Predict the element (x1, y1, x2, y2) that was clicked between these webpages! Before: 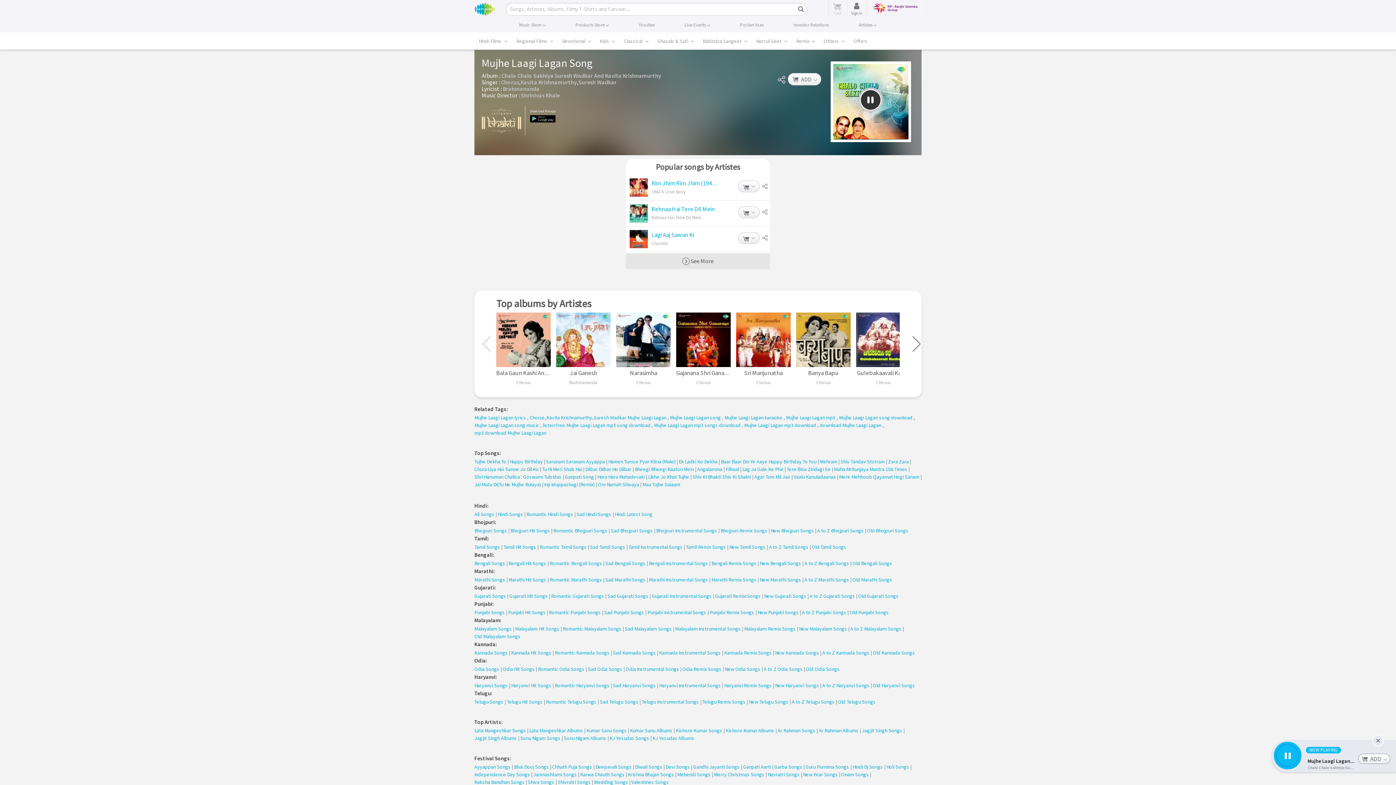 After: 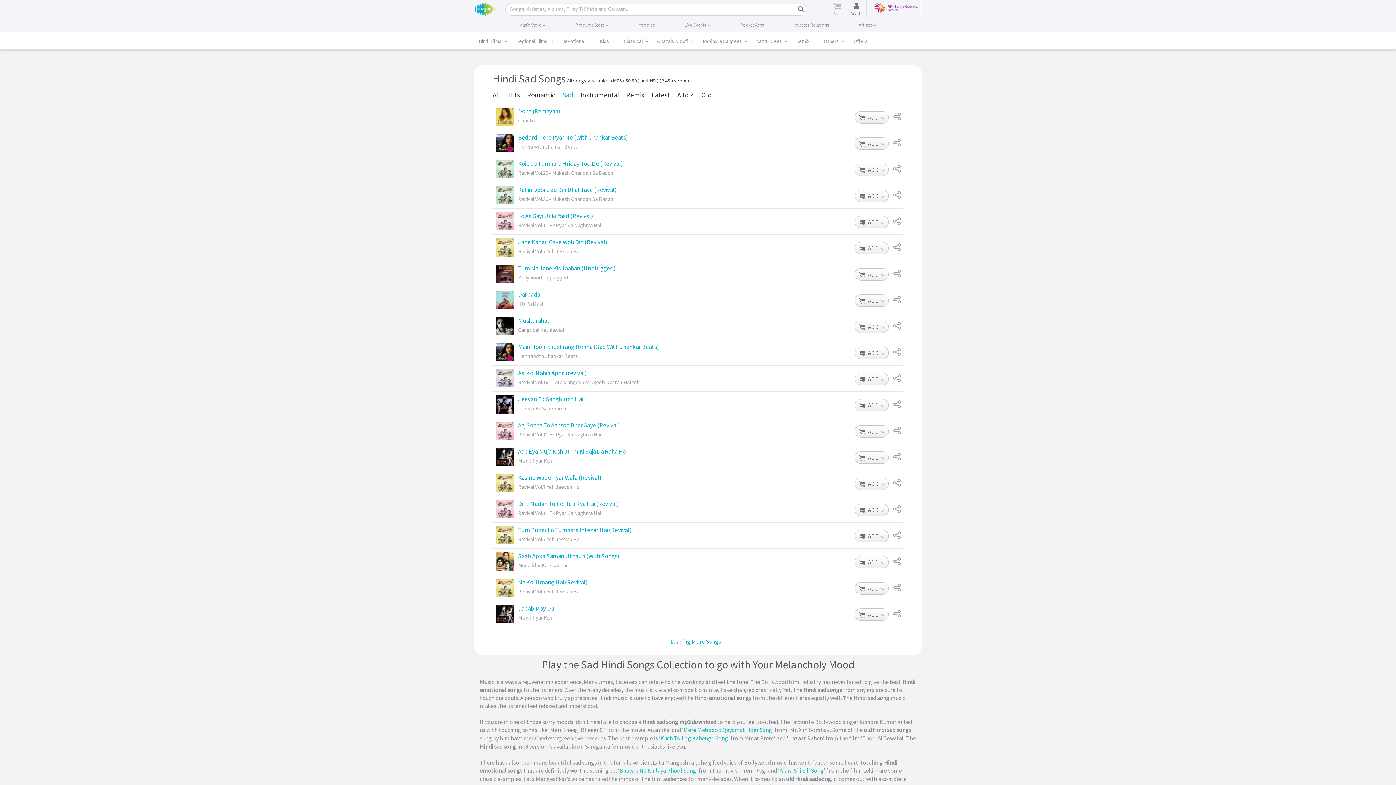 Action: label: Sad Hindi Songs bbox: (576, 510, 611, 518)